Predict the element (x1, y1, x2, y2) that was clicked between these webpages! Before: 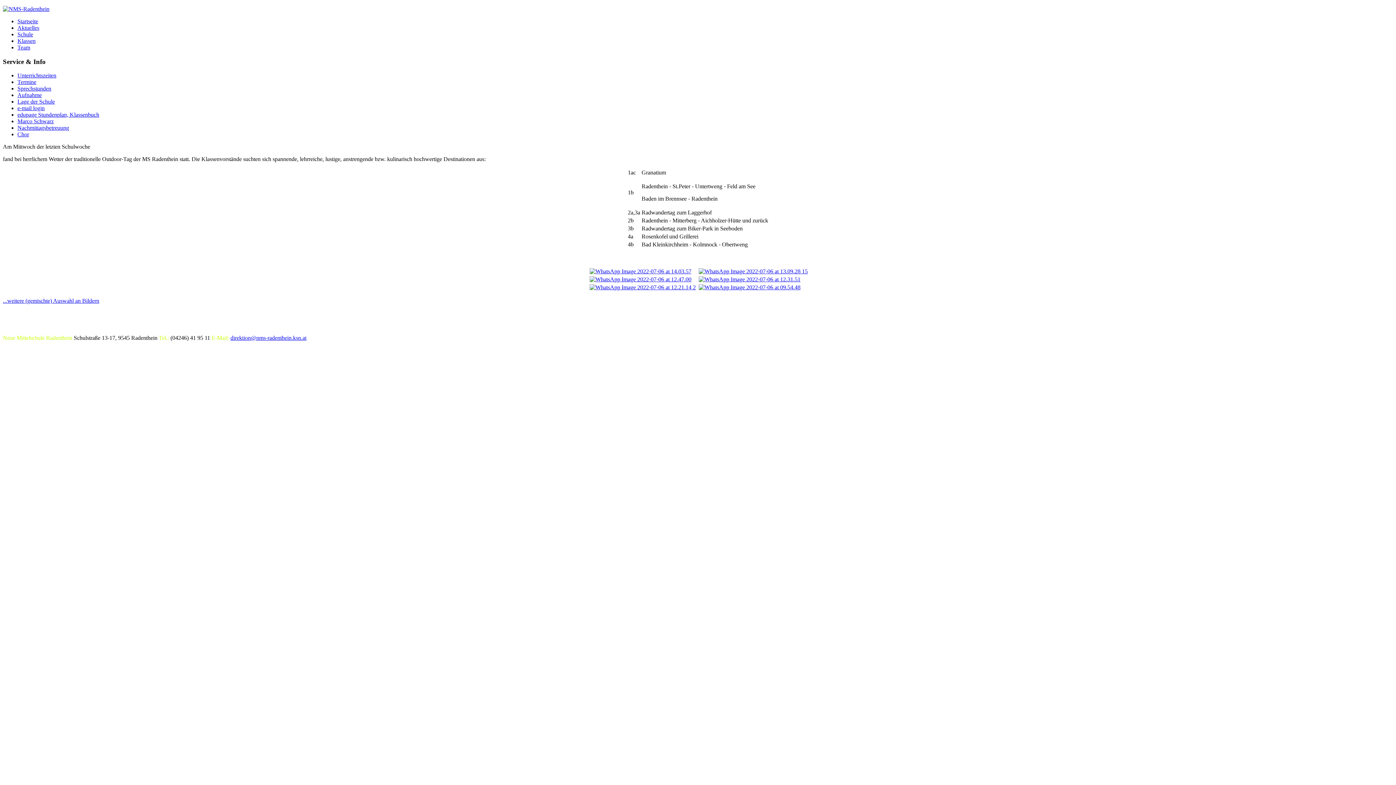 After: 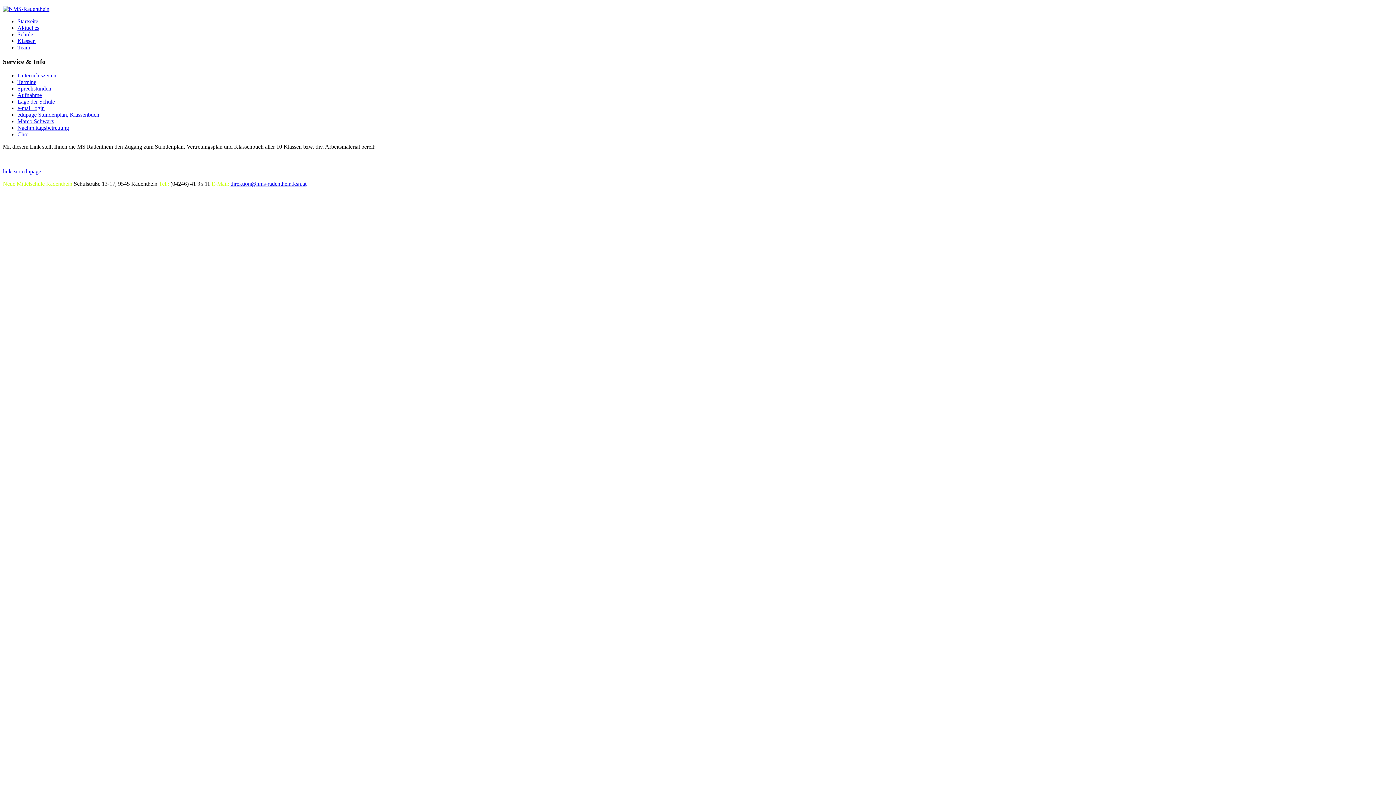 Action: bbox: (17, 111, 99, 117) label: edupage Stundenplan, Klassenbuch